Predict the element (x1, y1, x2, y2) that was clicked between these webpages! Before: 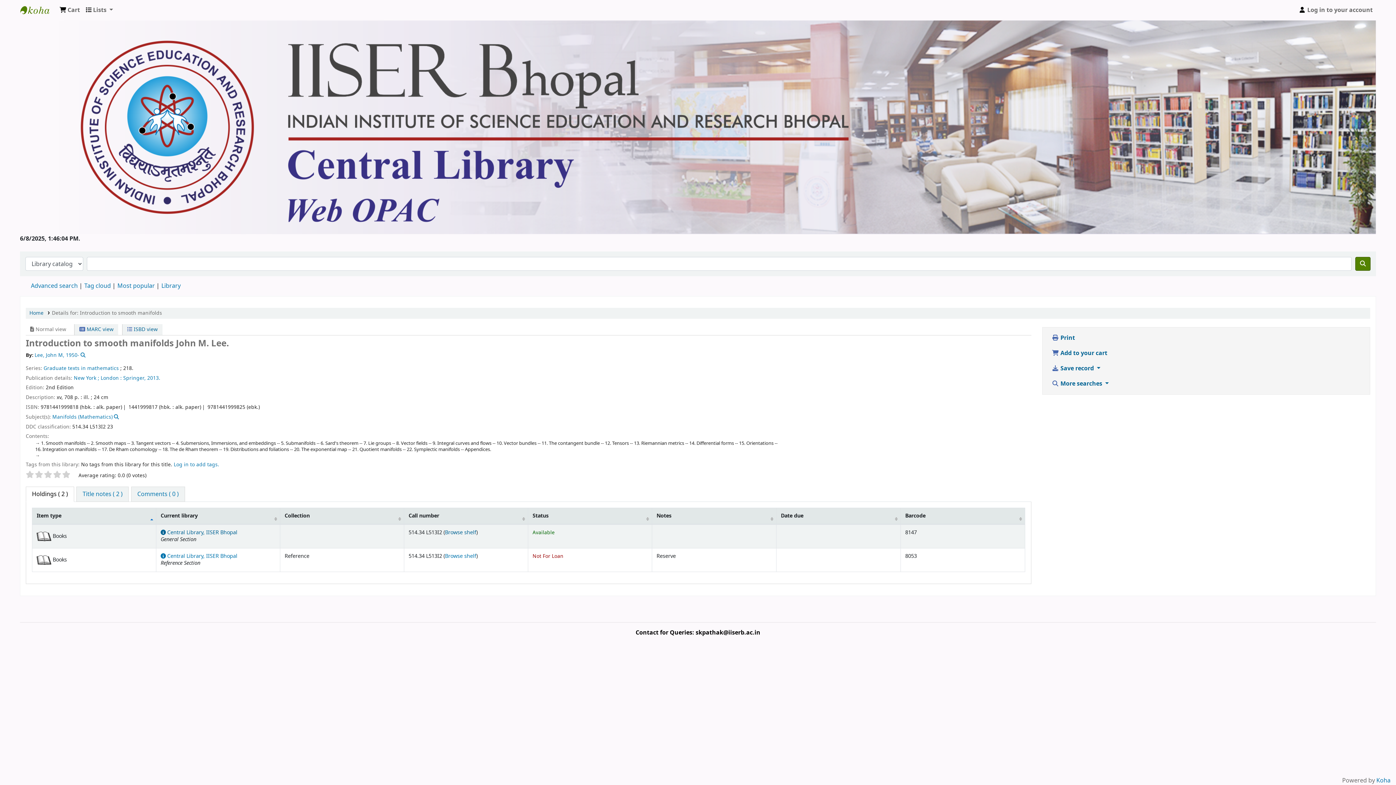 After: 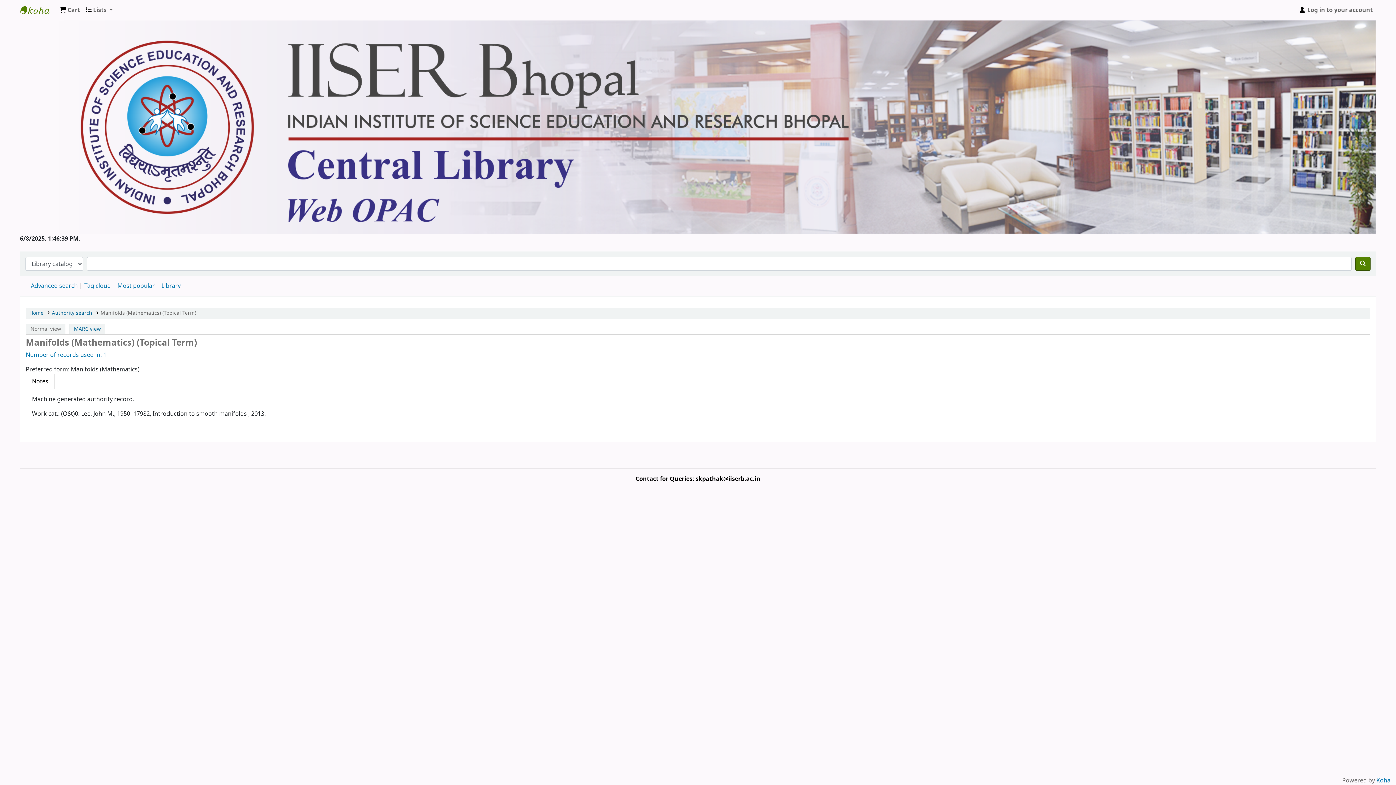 Action: bbox: (112, 413, 119, 421)